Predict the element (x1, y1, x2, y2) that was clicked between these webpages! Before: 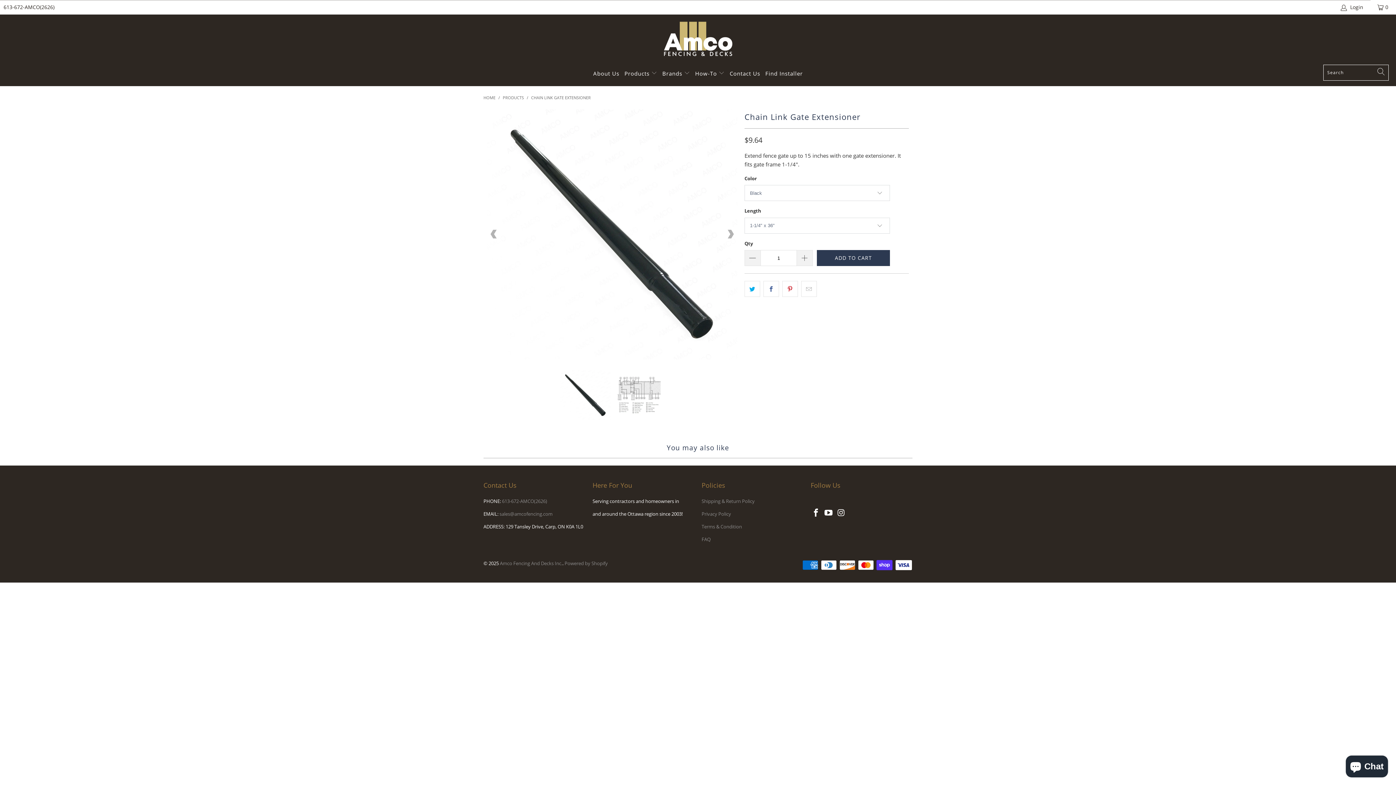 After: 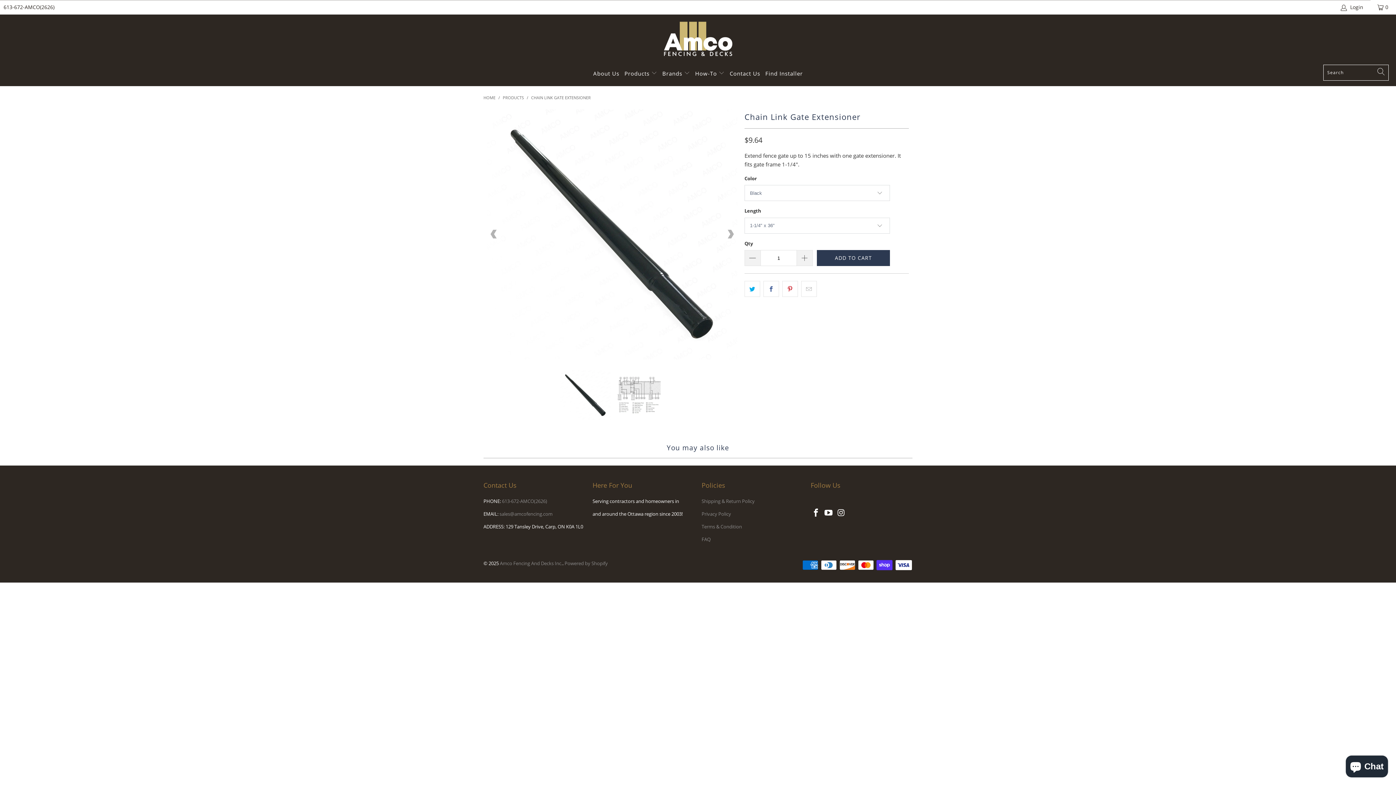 Action: label: CHAIN LINK GATE EXTENSIONER bbox: (531, 94, 590, 100)